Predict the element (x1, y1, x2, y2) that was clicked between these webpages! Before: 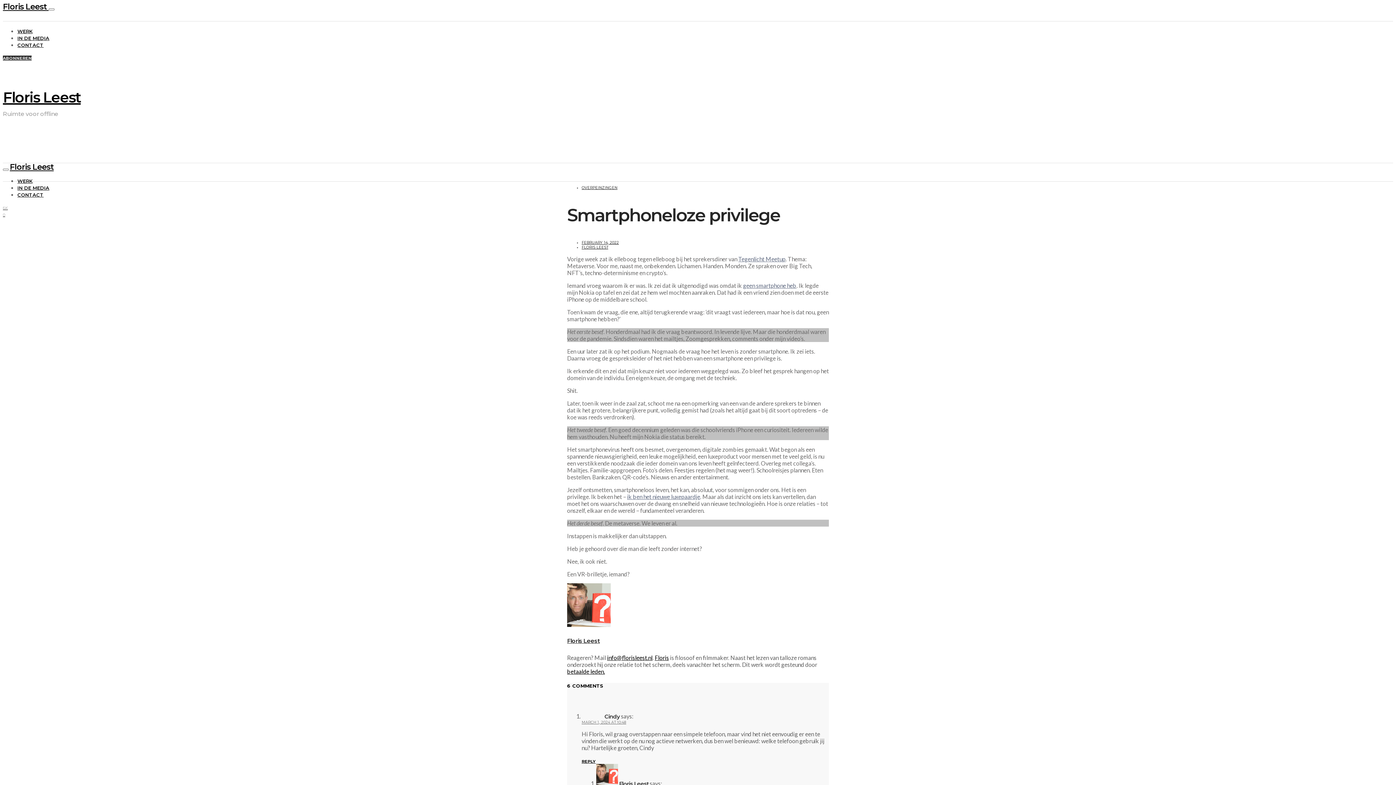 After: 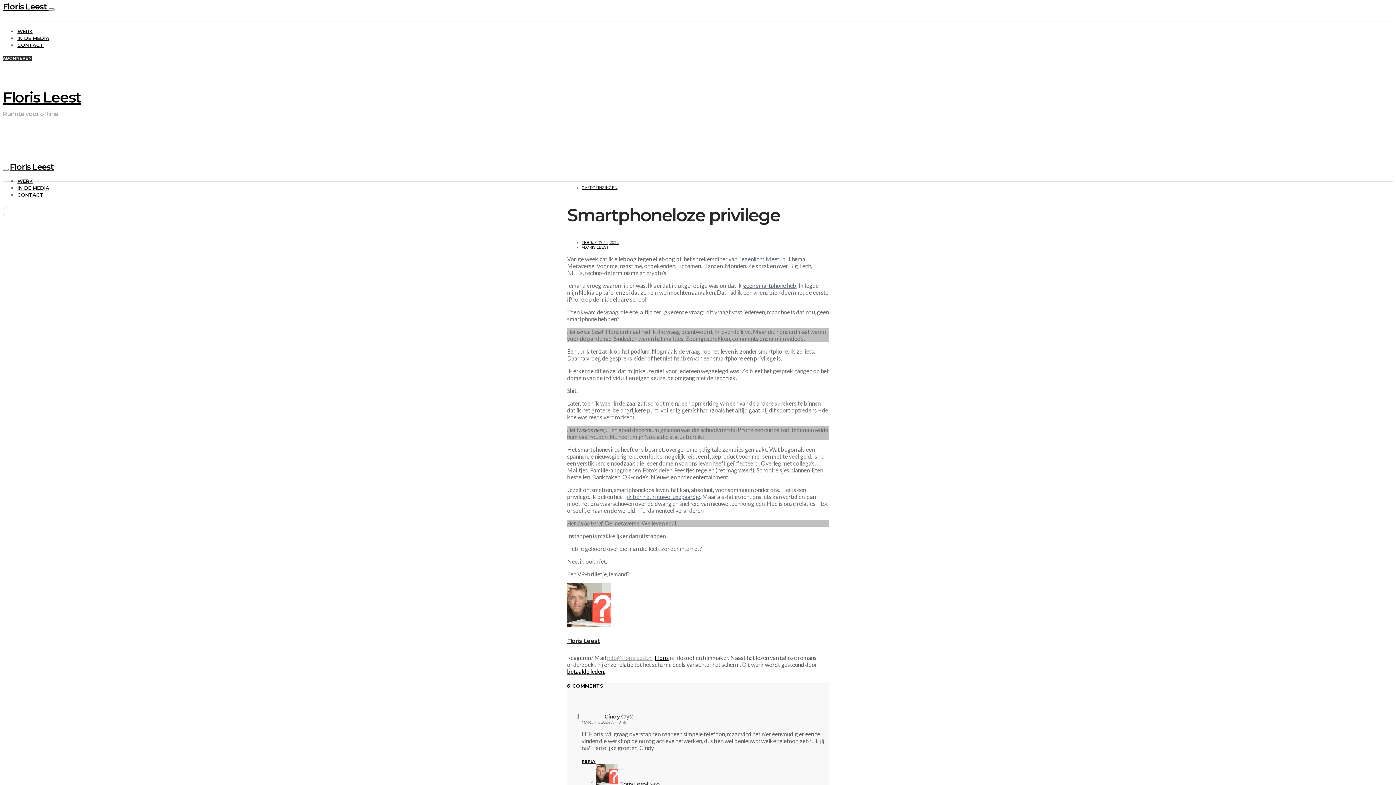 Action: bbox: (607, 654, 652, 661) label: info@florisleest.nl